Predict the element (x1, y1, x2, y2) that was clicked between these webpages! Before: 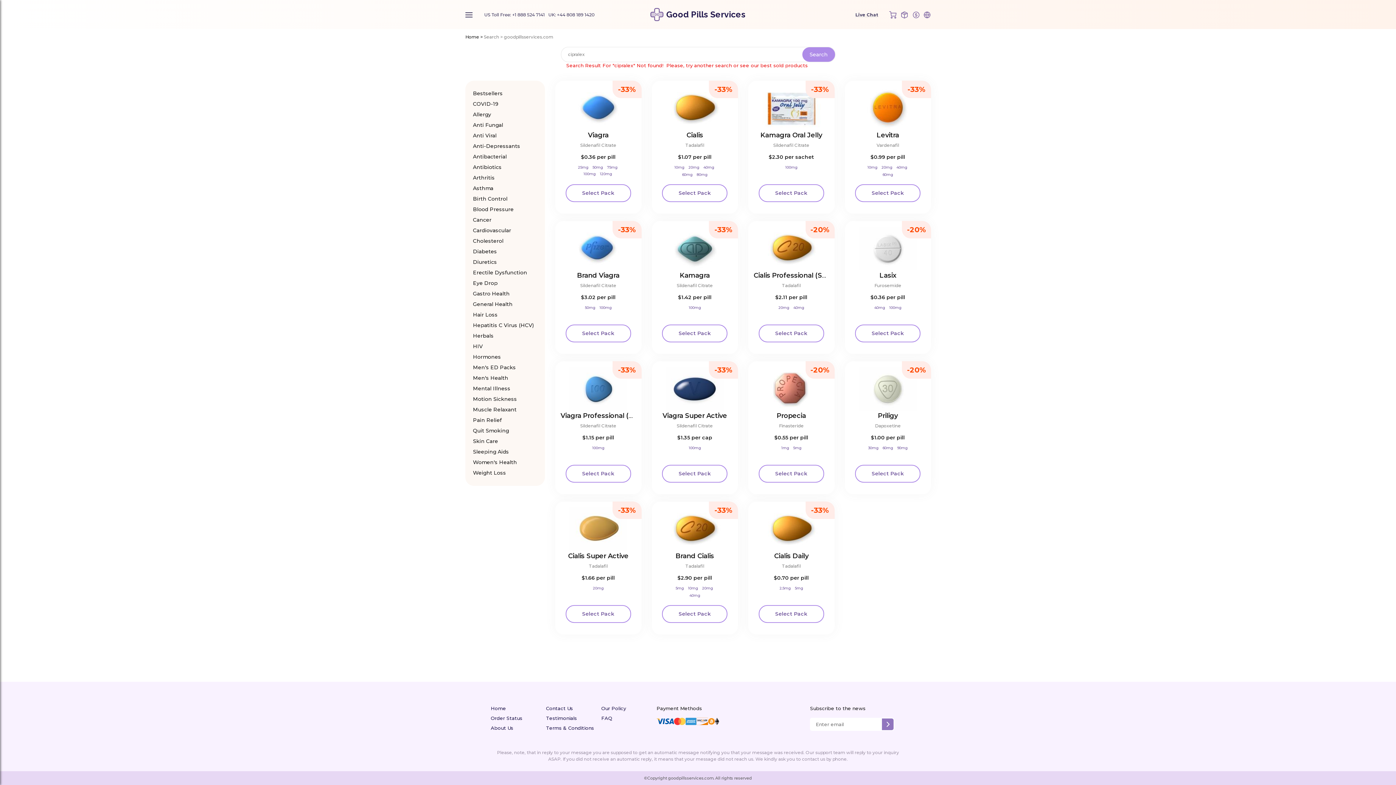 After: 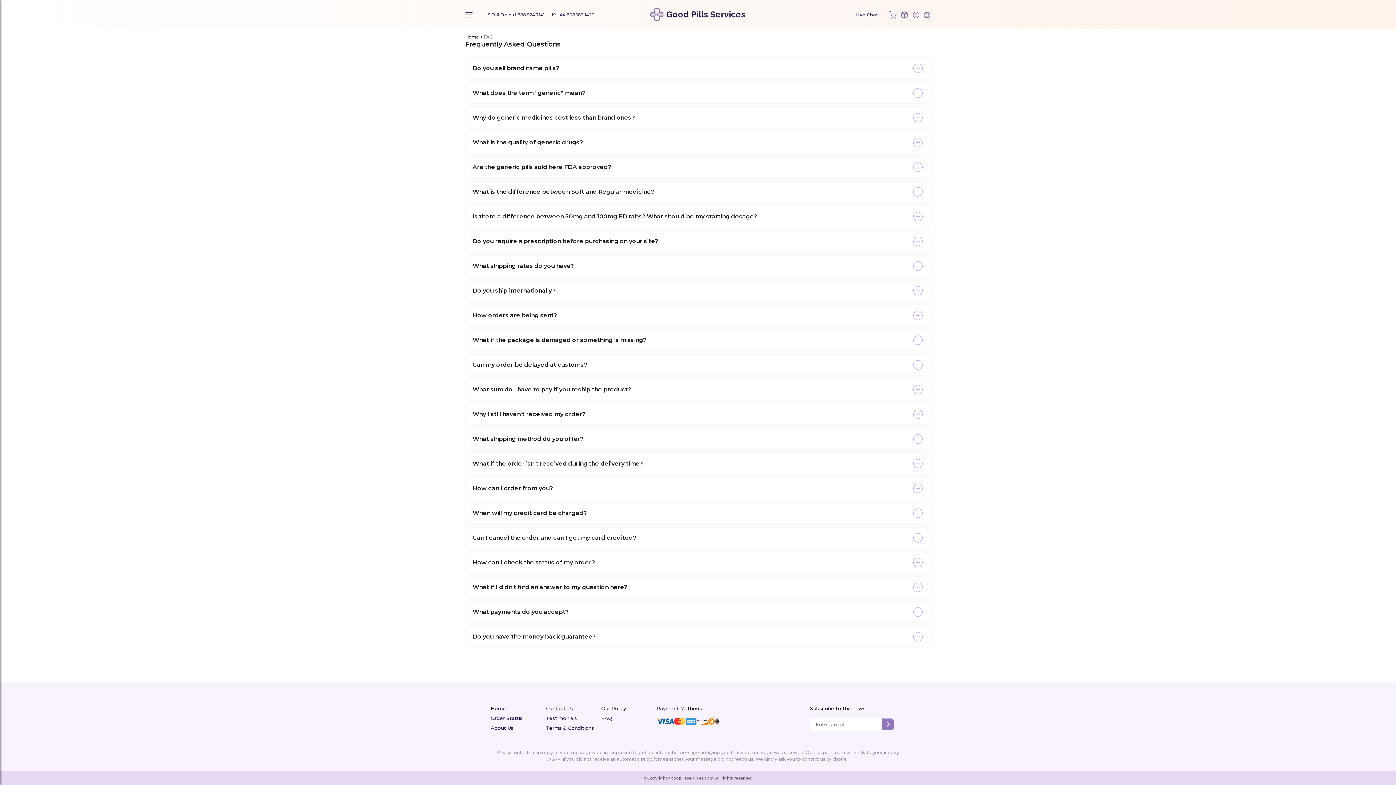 Action: label: FAQ bbox: (601, 715, 612, 721)